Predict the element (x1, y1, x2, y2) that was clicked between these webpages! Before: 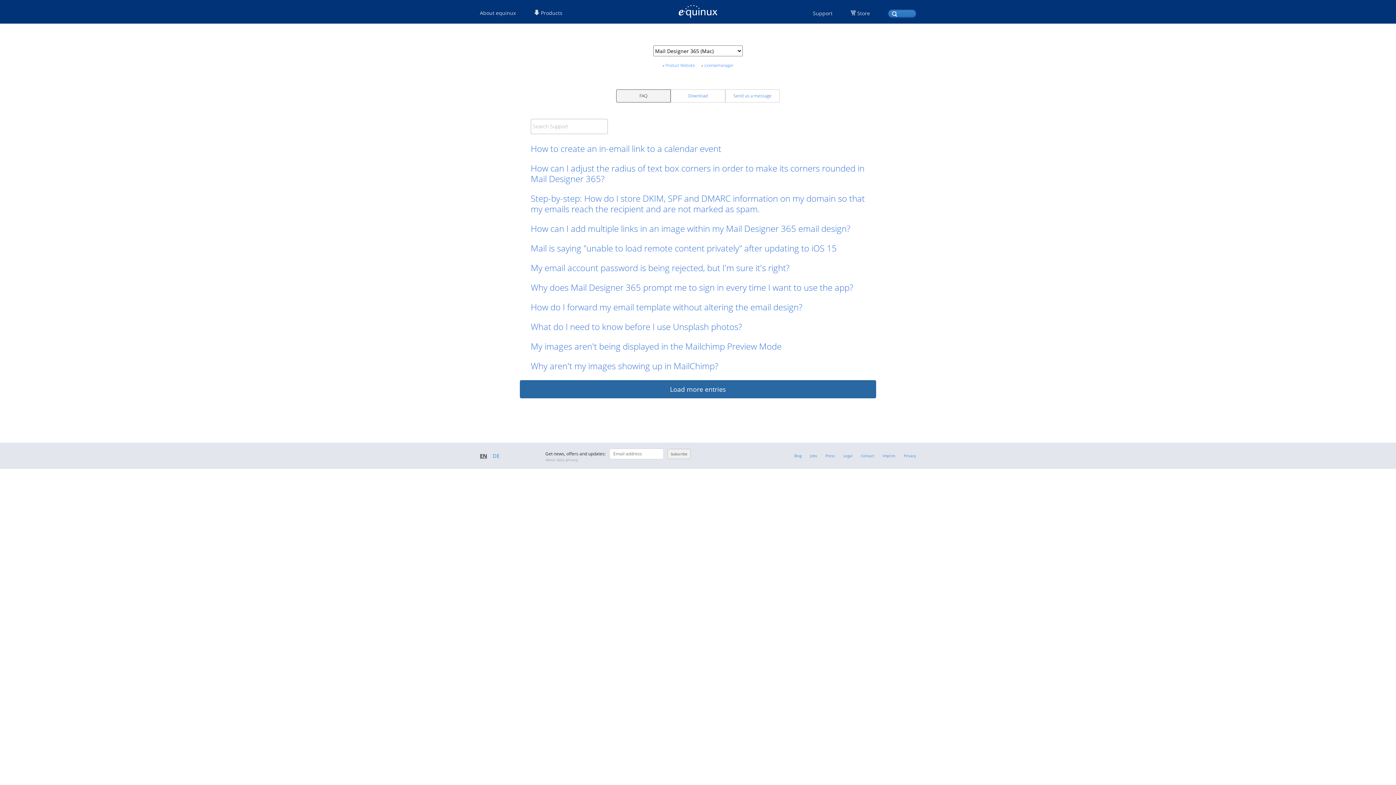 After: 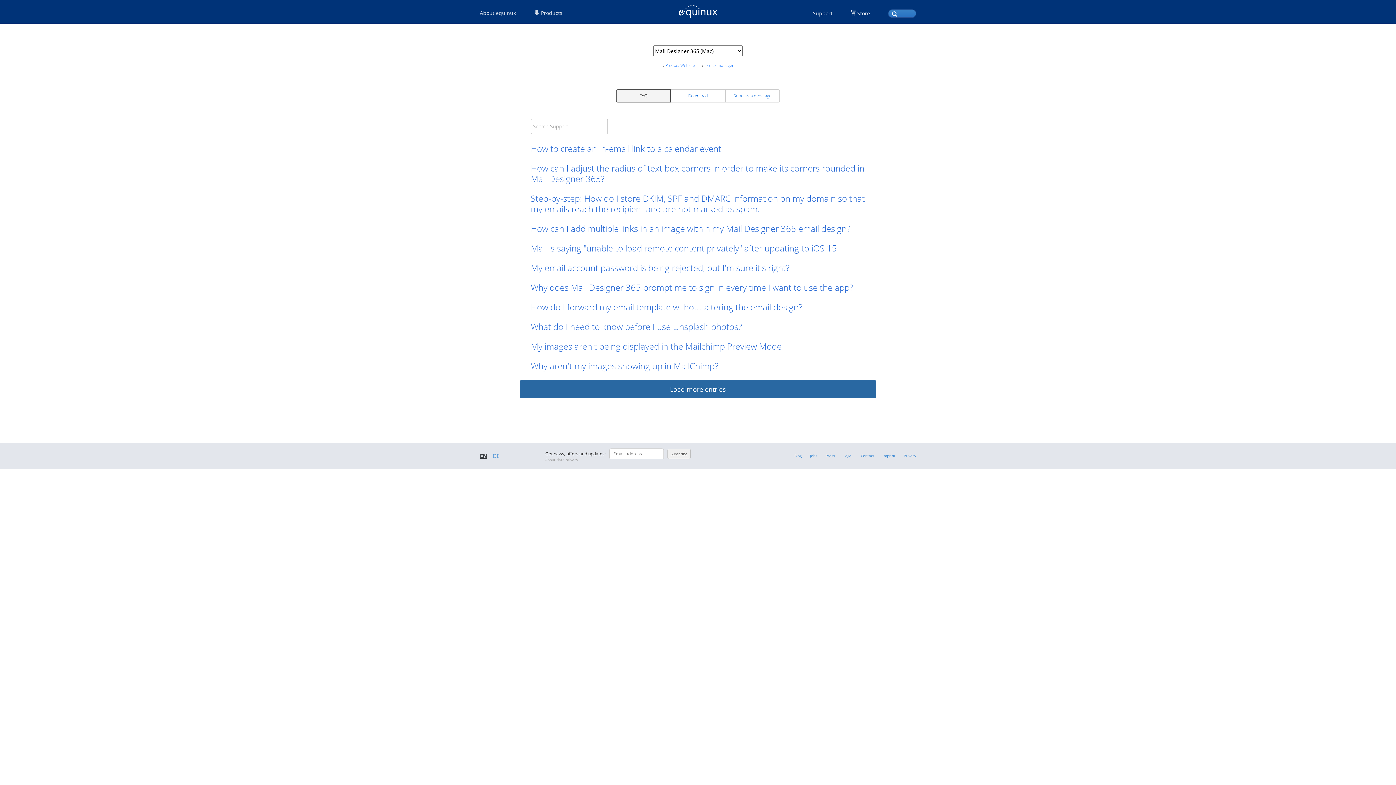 Action: bbox: (794, 453, 801, 458) label: Blog